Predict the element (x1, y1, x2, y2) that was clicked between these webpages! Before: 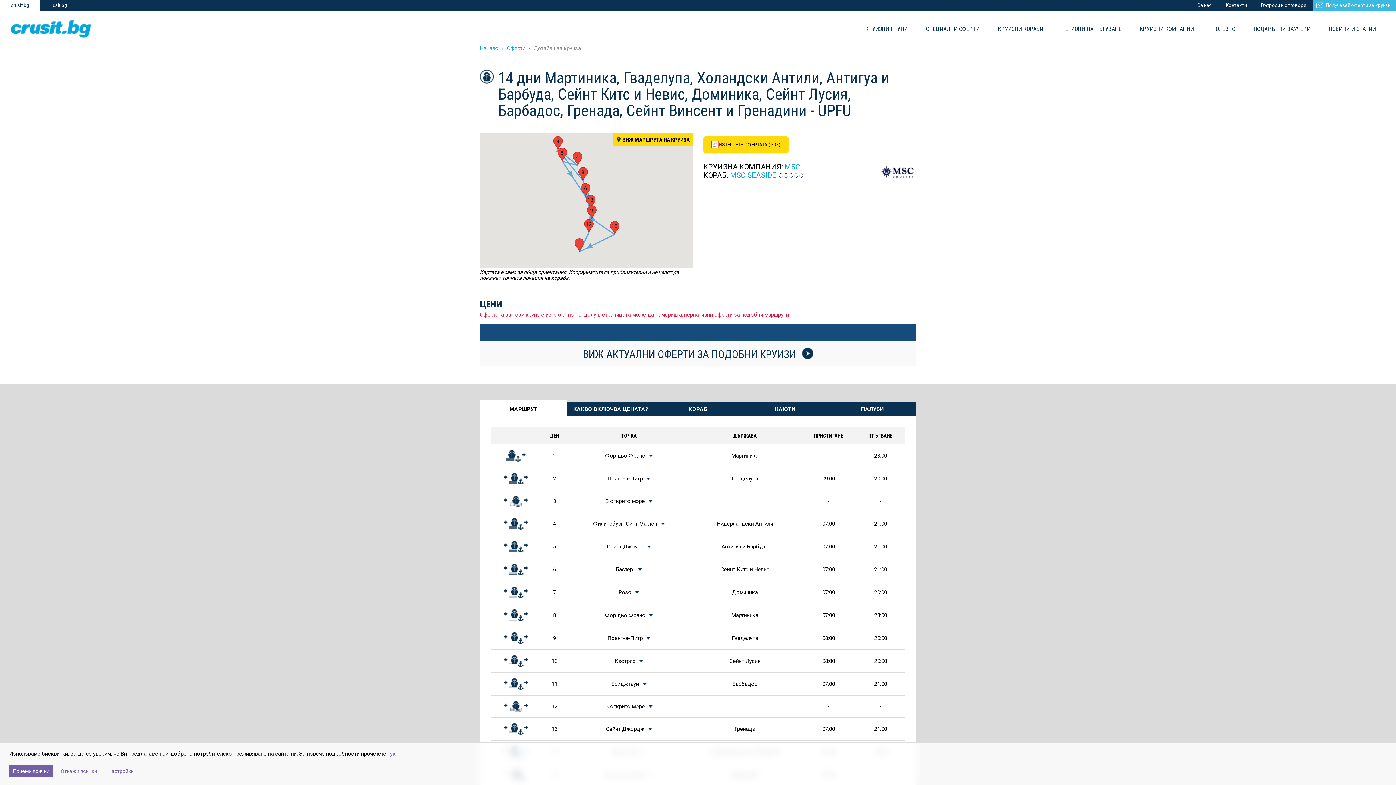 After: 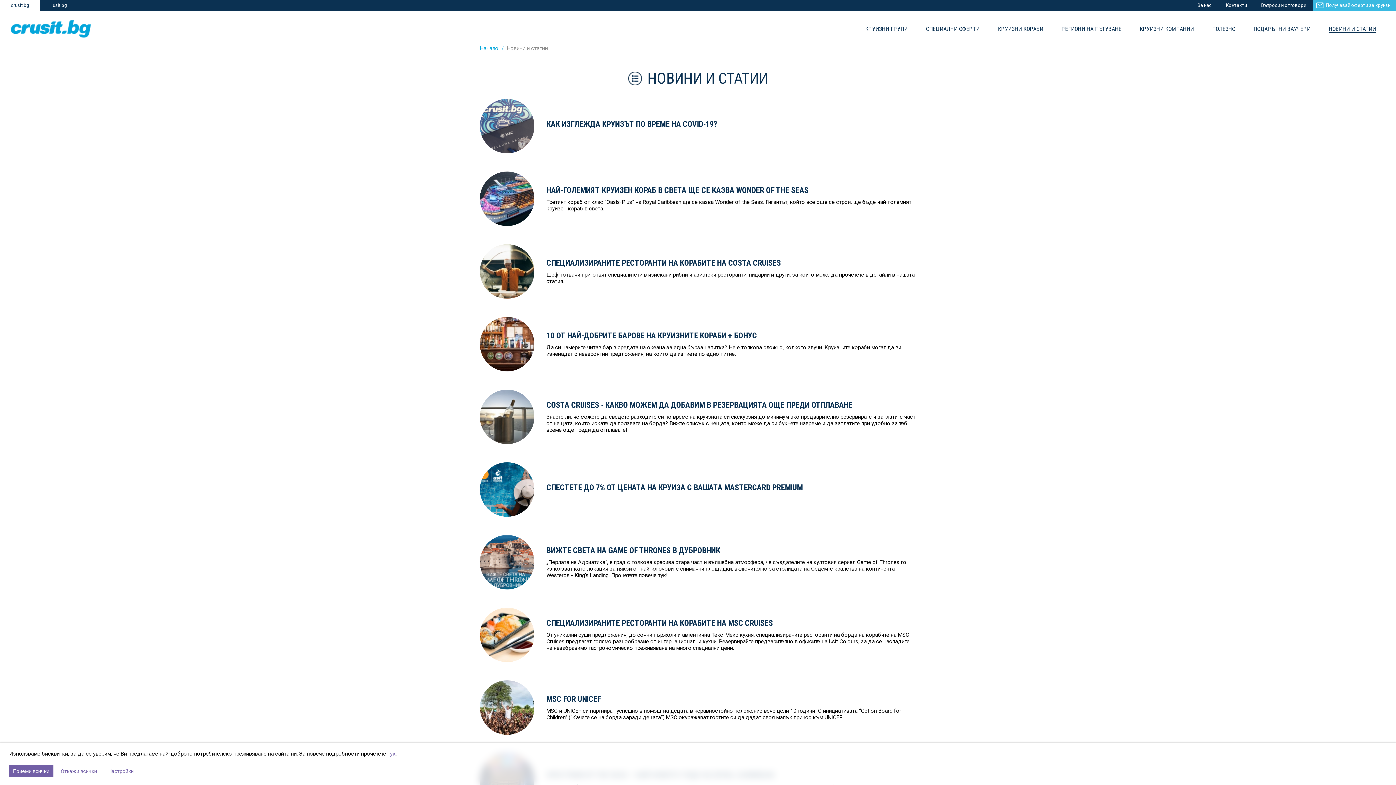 Action: bbox: (1329, 25, 1376, 32) label: НОВИНИ И СТАТИИ